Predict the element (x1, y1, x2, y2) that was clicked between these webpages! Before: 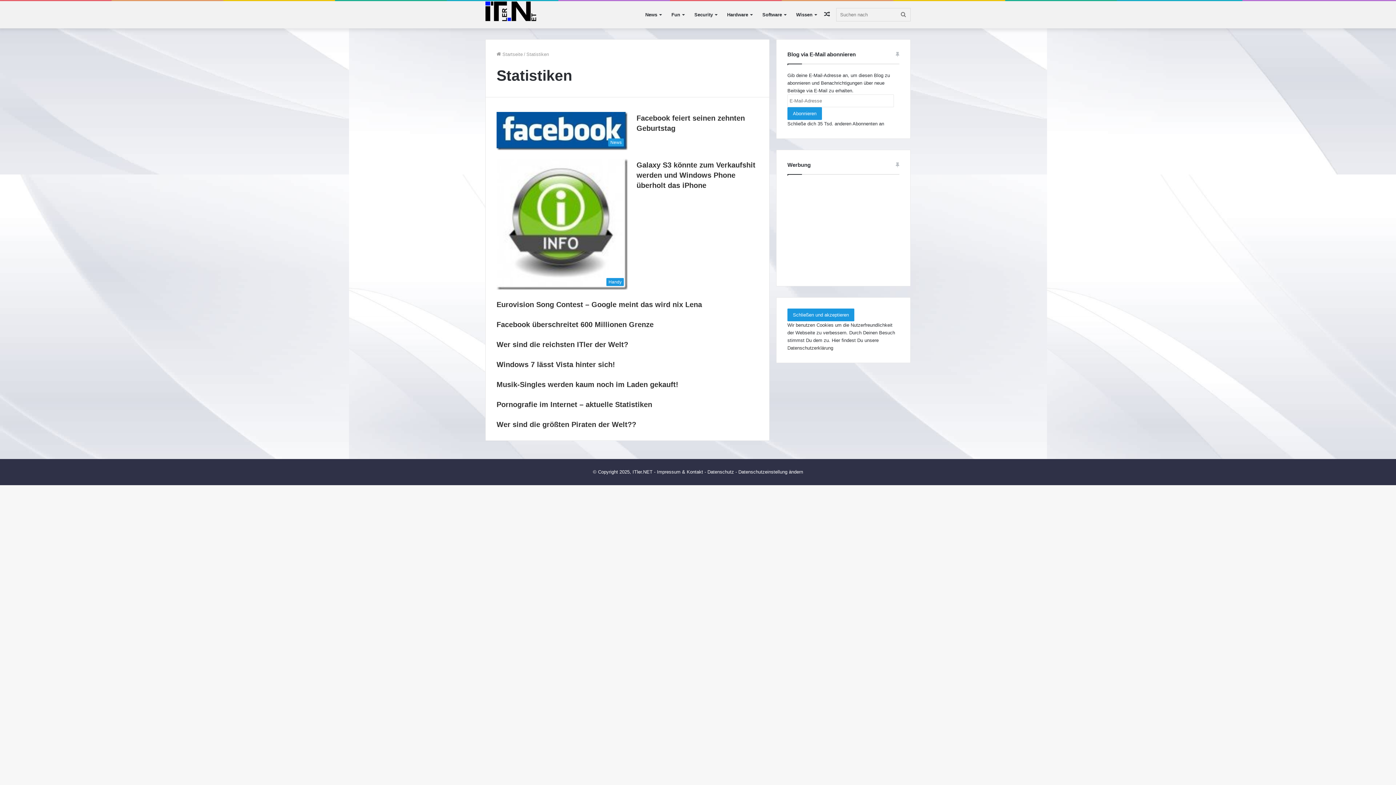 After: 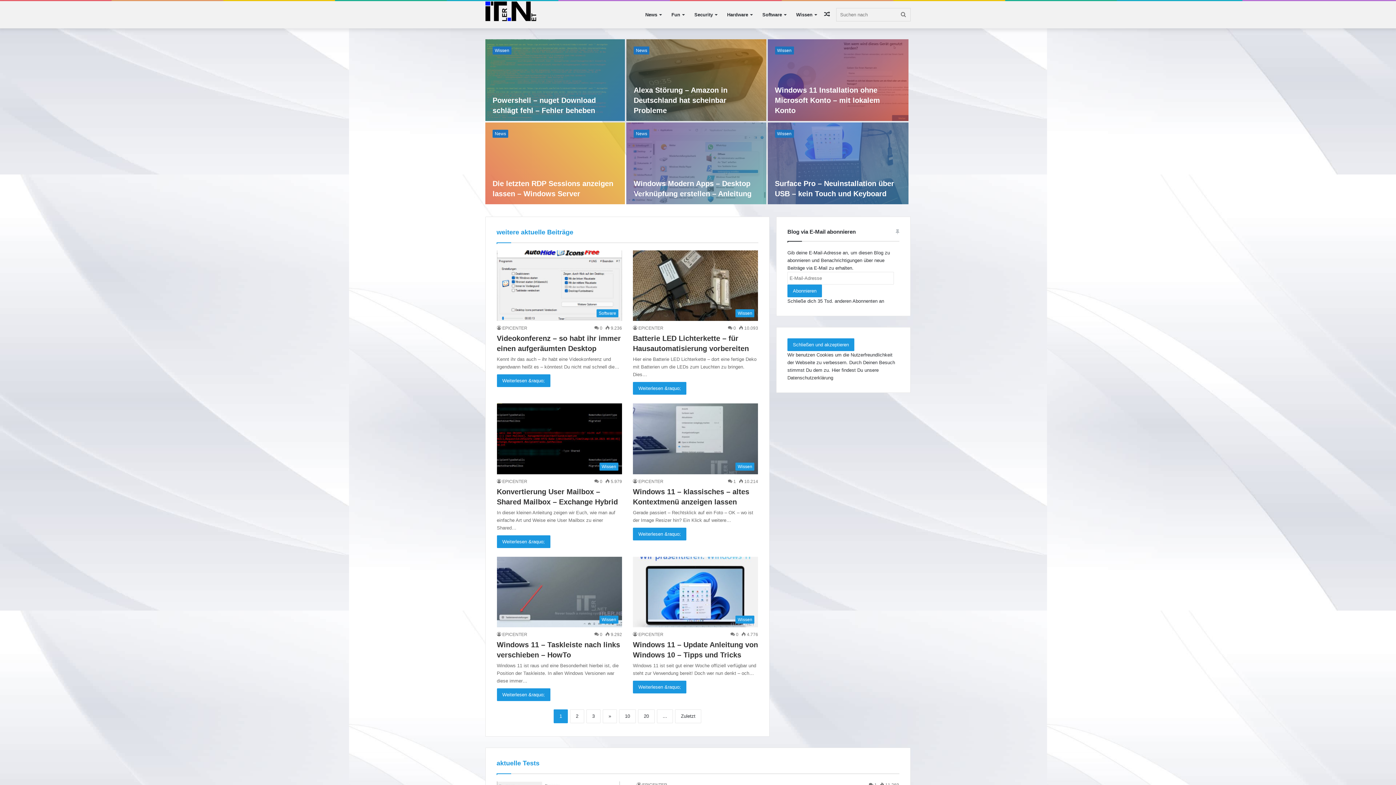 Action: bbox: (485, 1, 536, 21)